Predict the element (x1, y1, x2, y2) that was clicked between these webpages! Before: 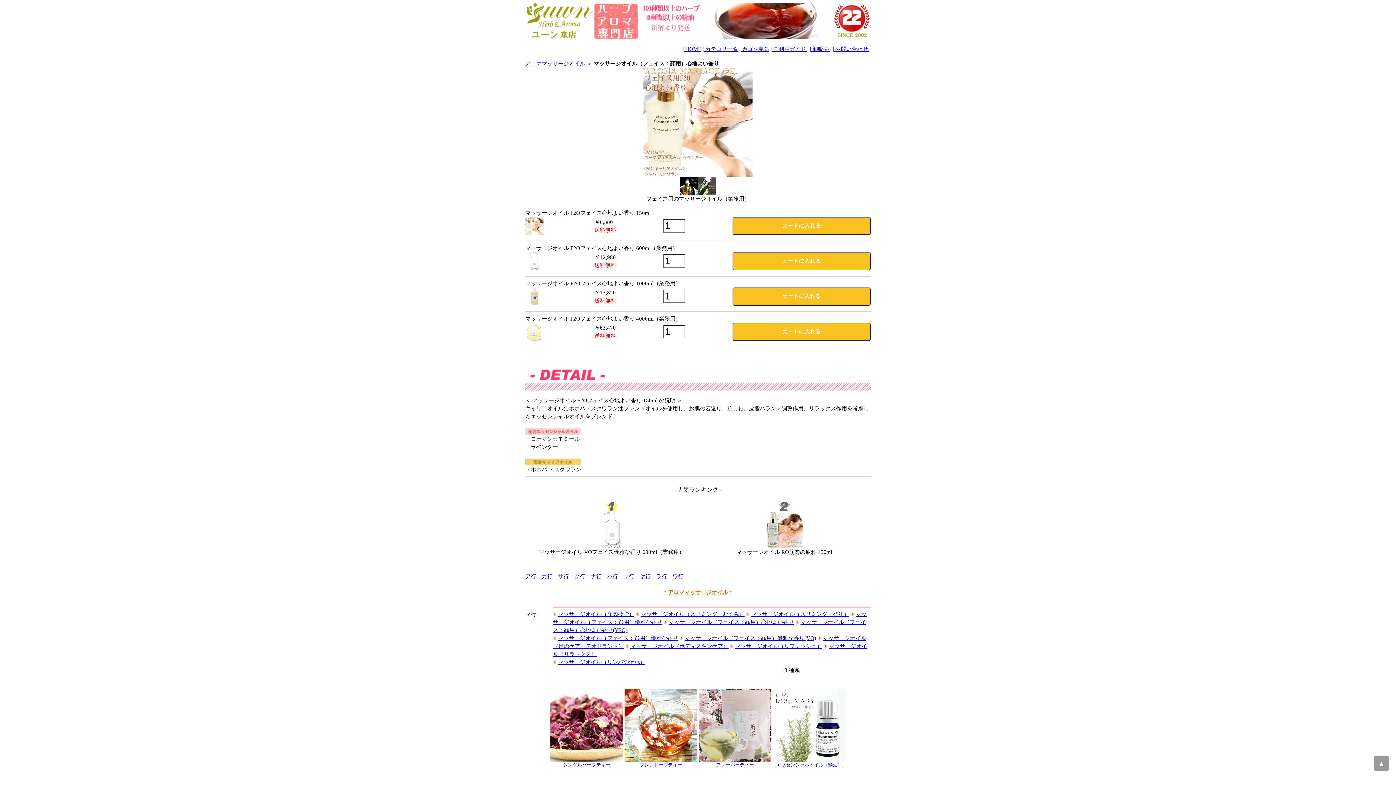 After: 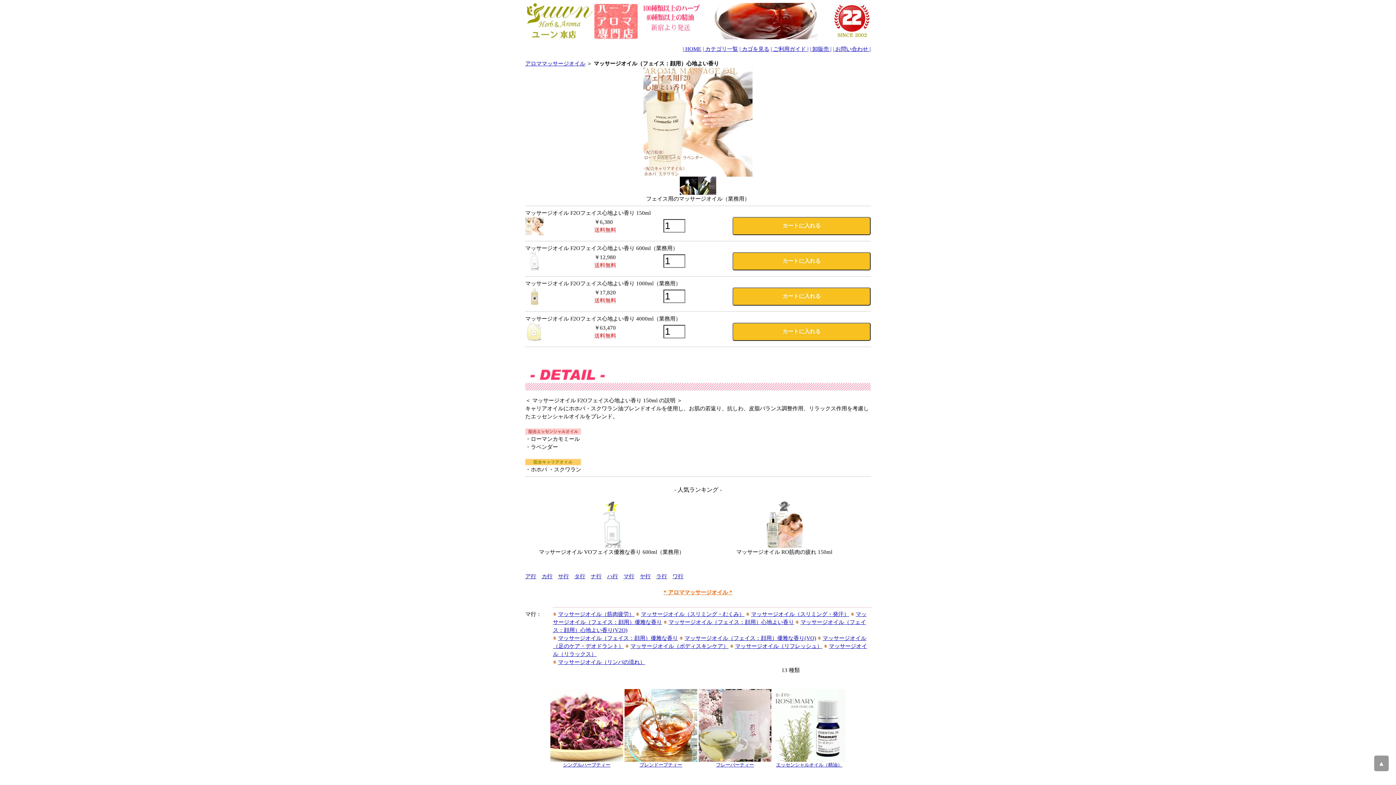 Action: label: マッサージオイル（フェイス：顔用）心地よい香り bbox: (668, 619, 794, 625)